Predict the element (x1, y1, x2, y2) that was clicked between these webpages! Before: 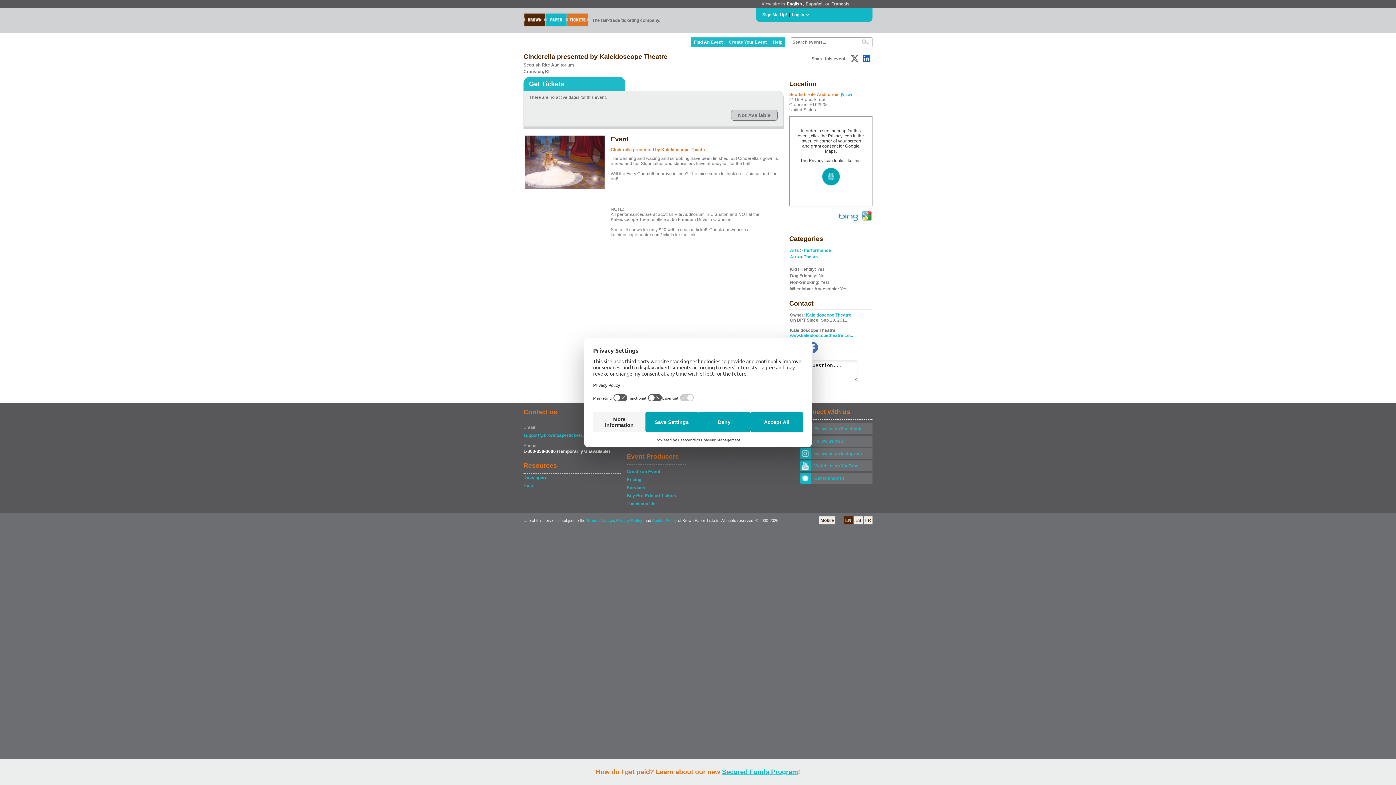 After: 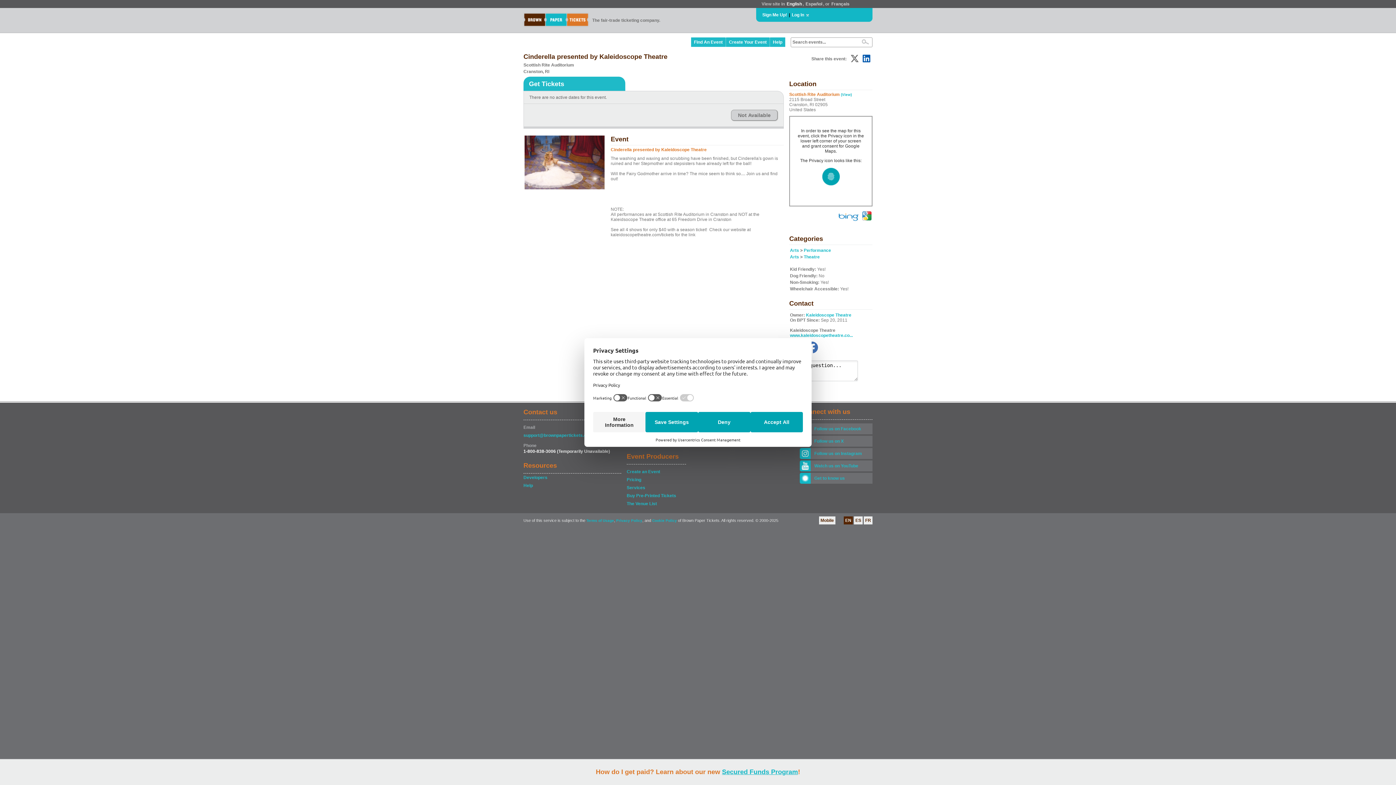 Action: bbox: (861, 53, 872, 63)